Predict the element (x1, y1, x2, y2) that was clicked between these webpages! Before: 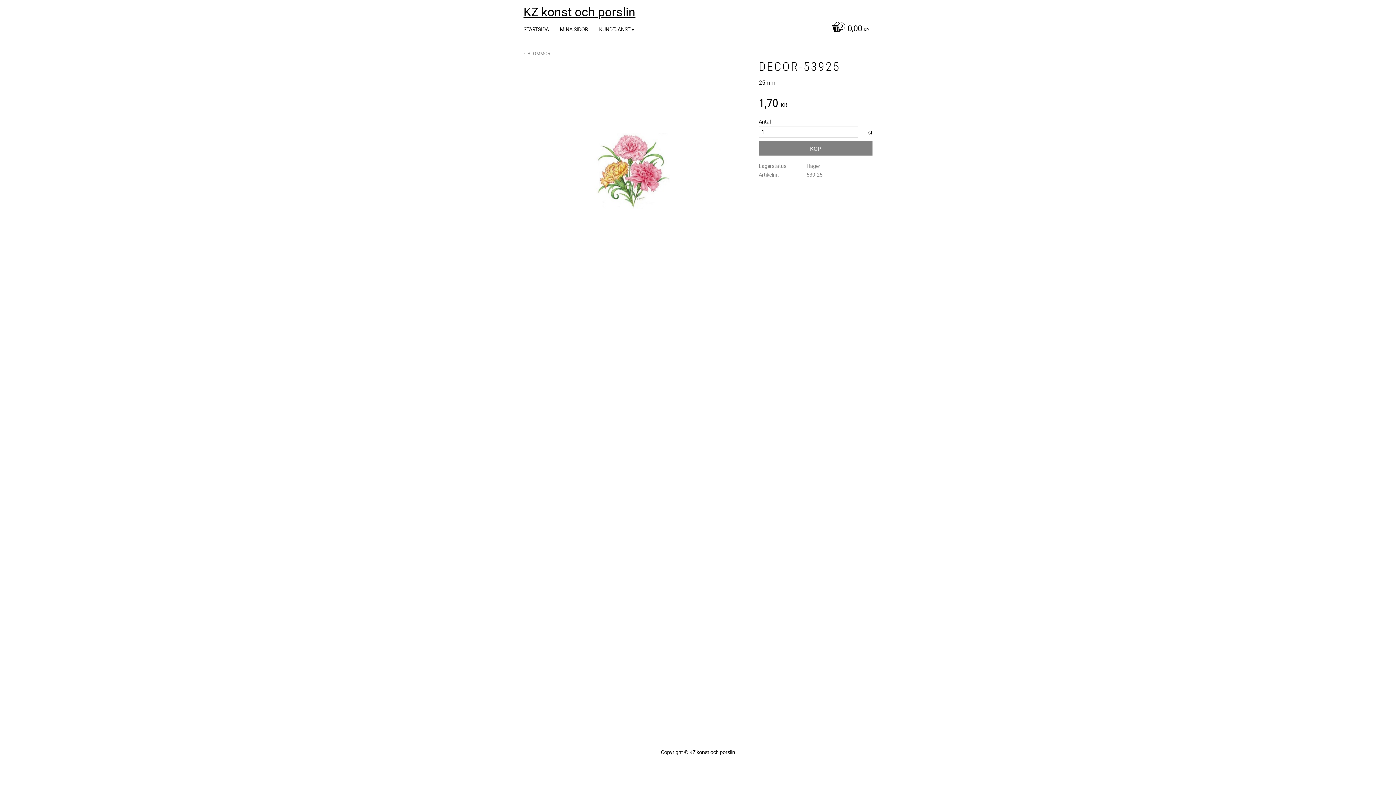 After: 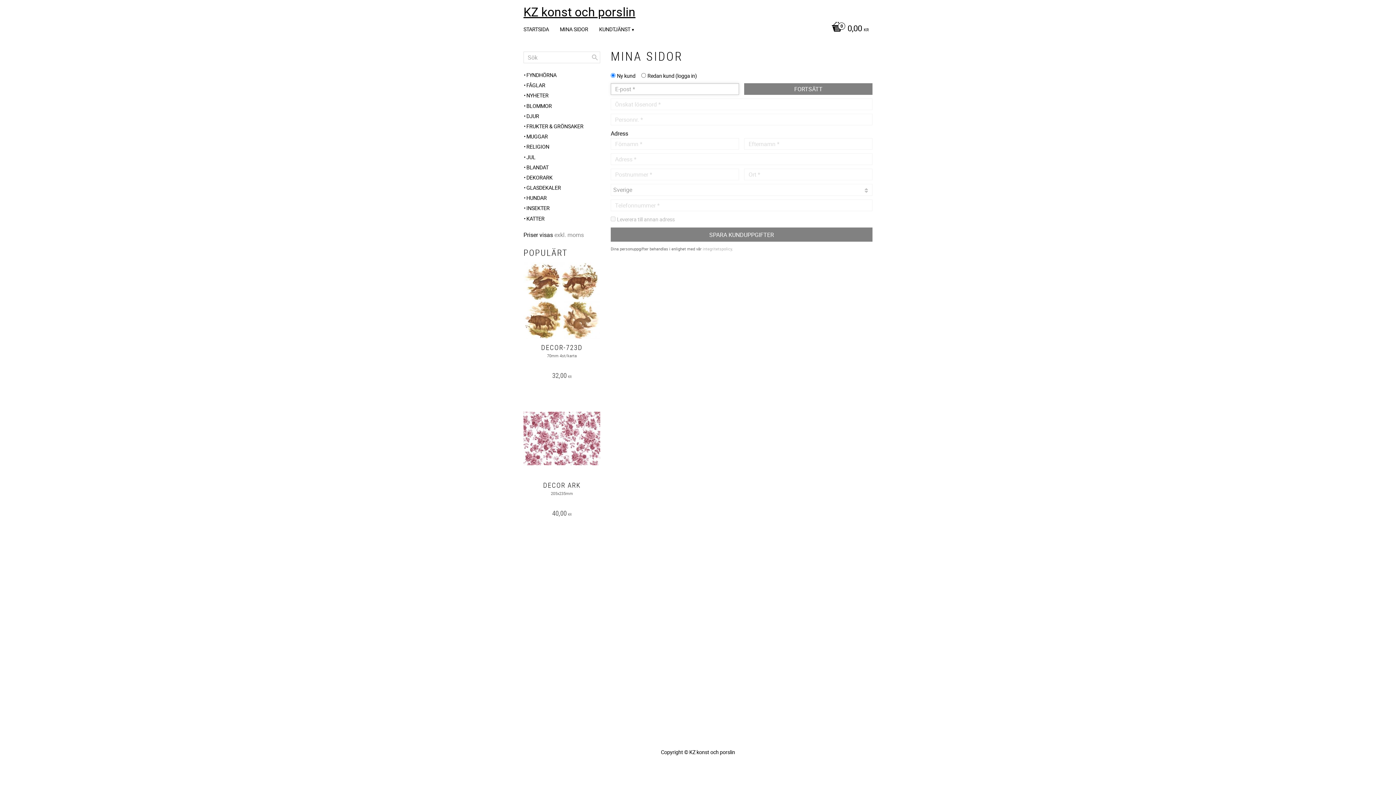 Action: label: MINA SIDOR bbox: (560, 18, 592, 38)